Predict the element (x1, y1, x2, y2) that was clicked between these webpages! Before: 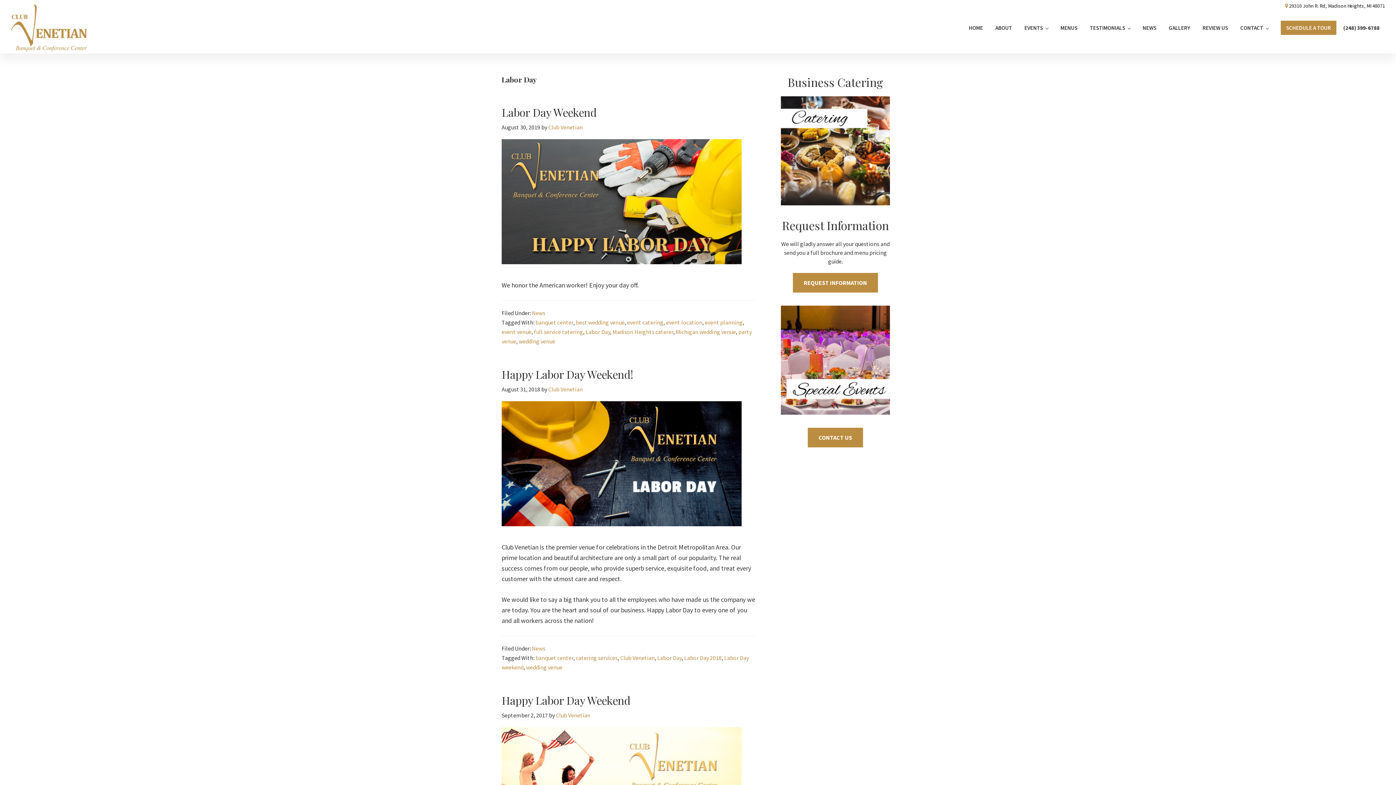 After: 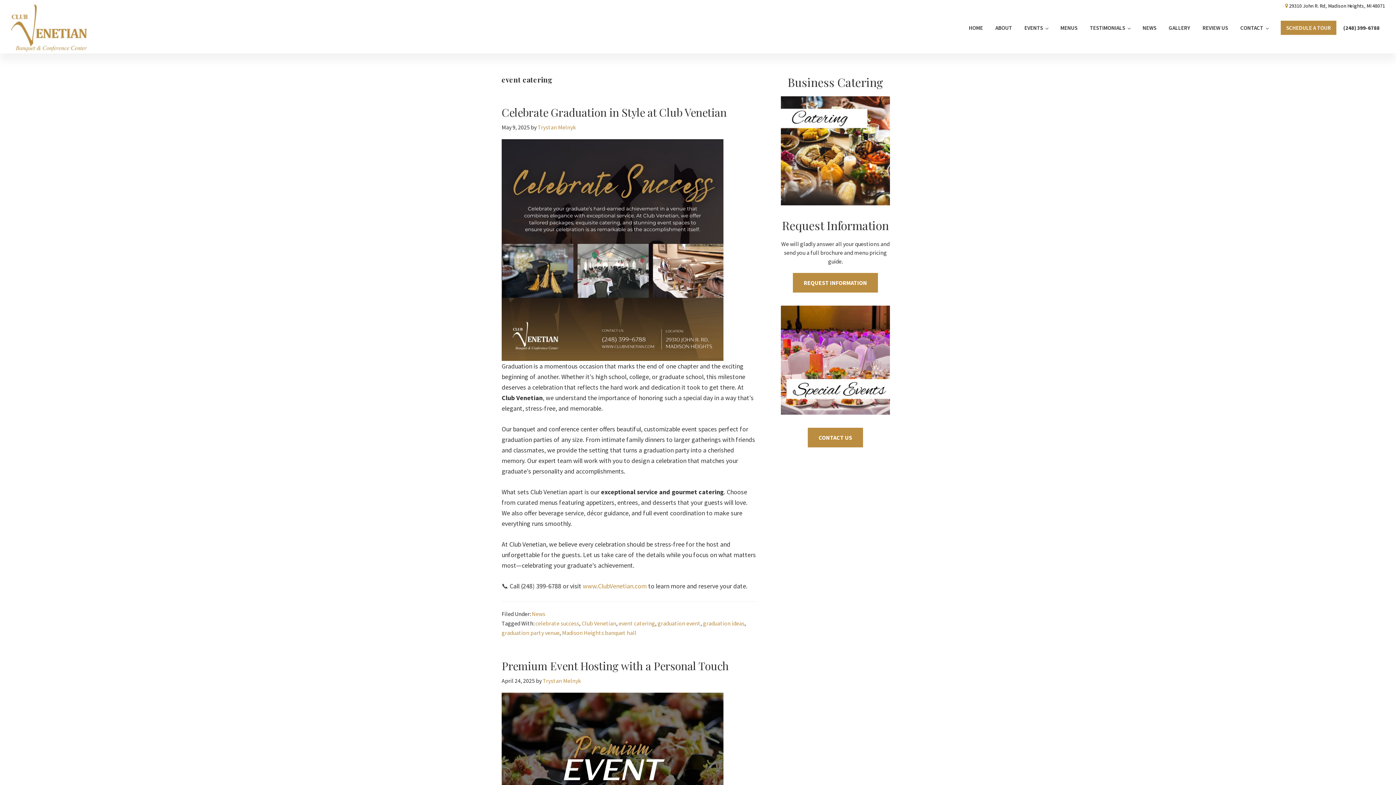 Action: label: event catering bbox: (627, 318, 663, 326)